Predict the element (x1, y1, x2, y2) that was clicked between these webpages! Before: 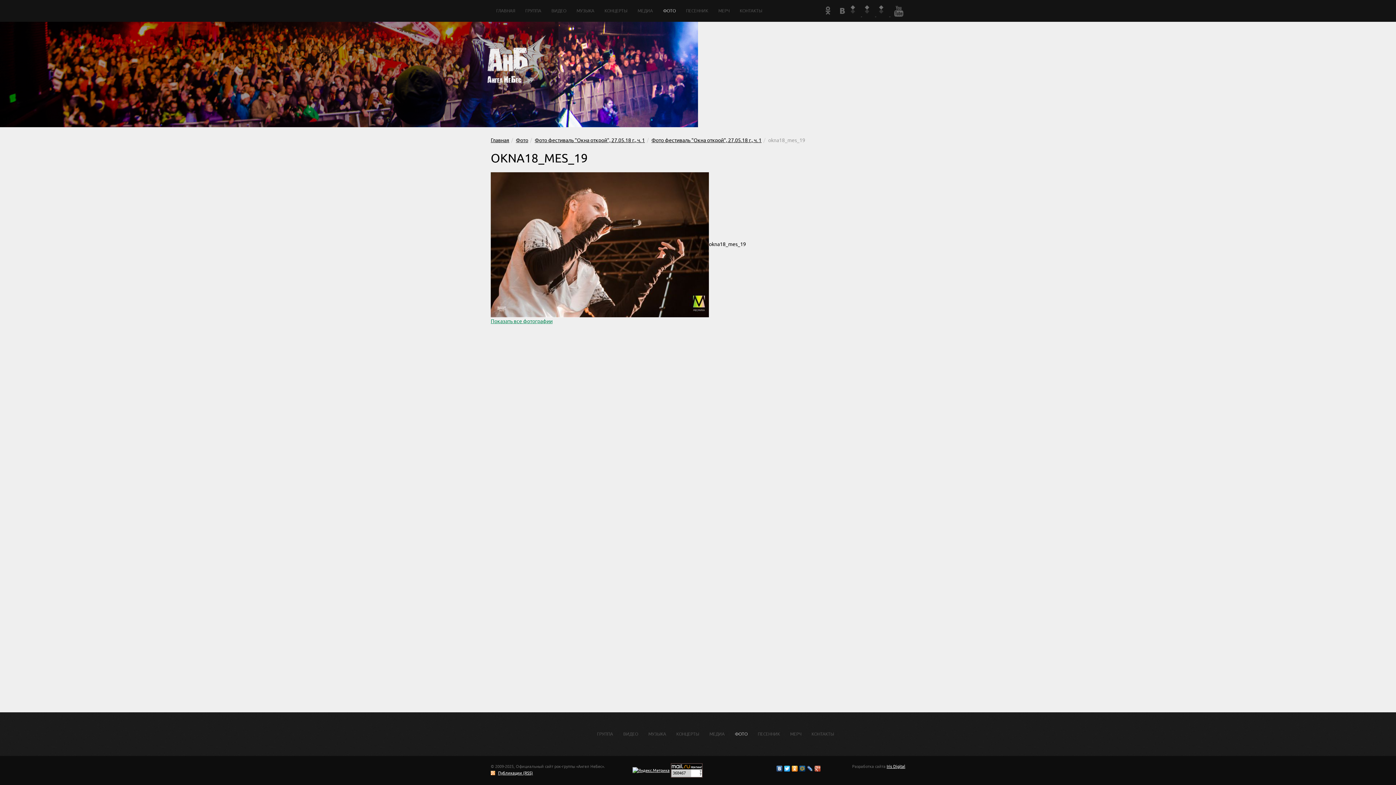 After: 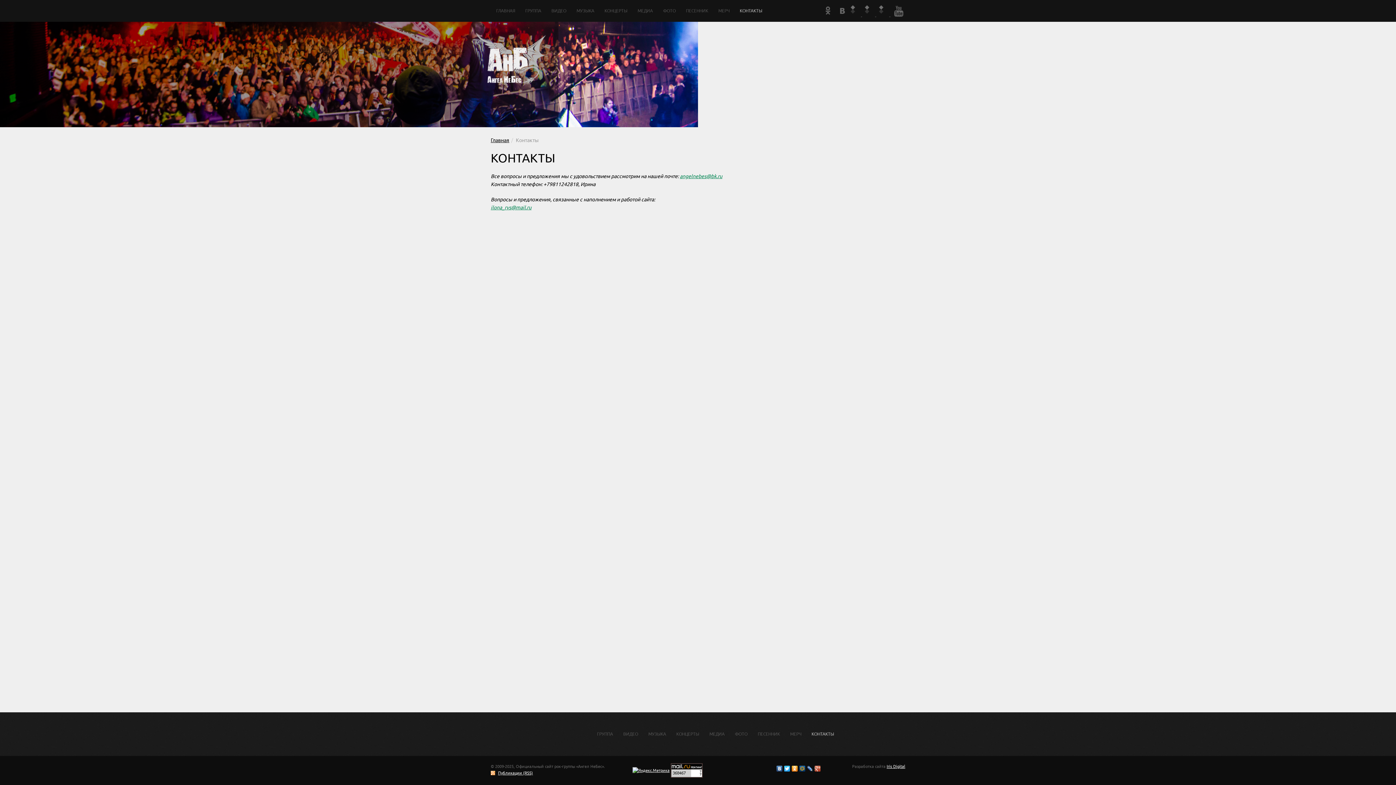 Action: label: КОНТАКТЫ bbox: (811, 730, 834, 738)